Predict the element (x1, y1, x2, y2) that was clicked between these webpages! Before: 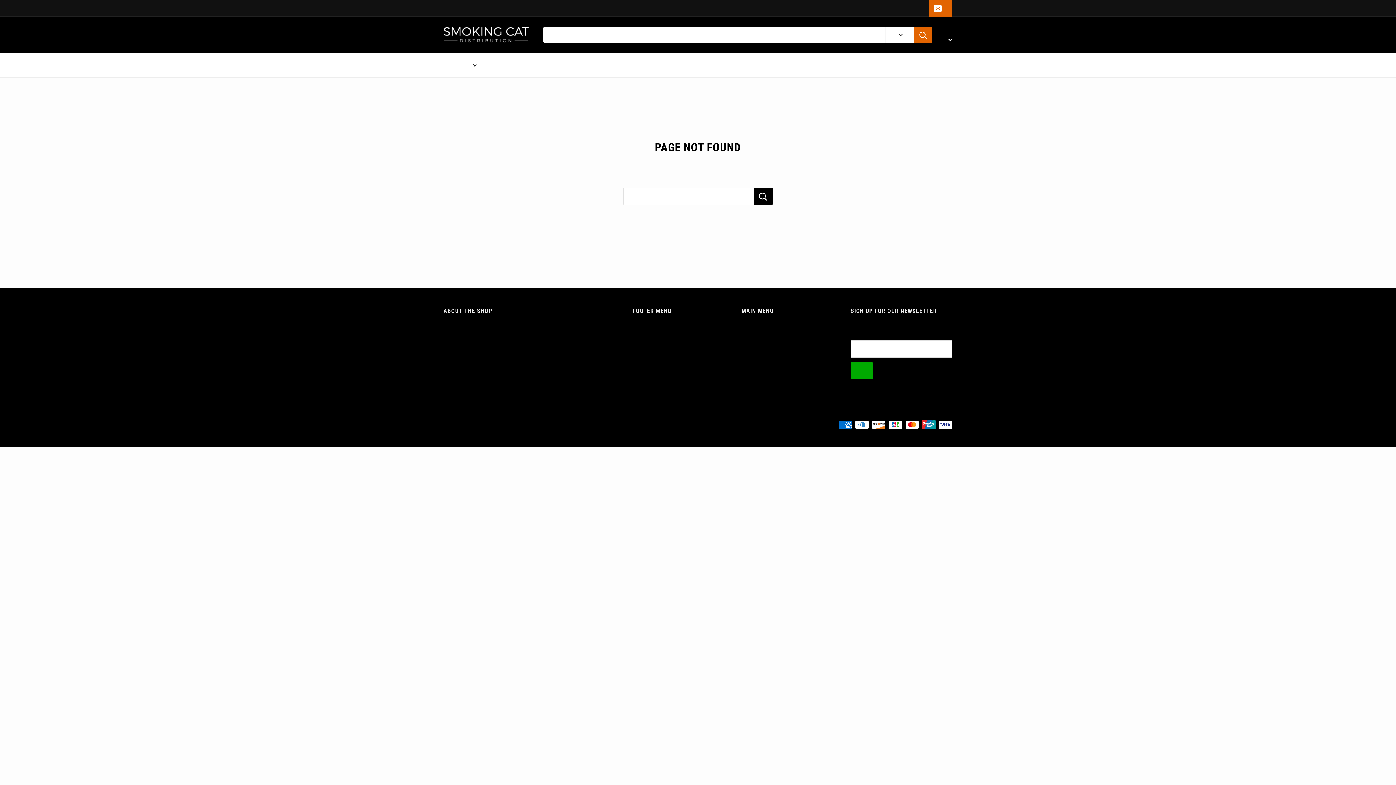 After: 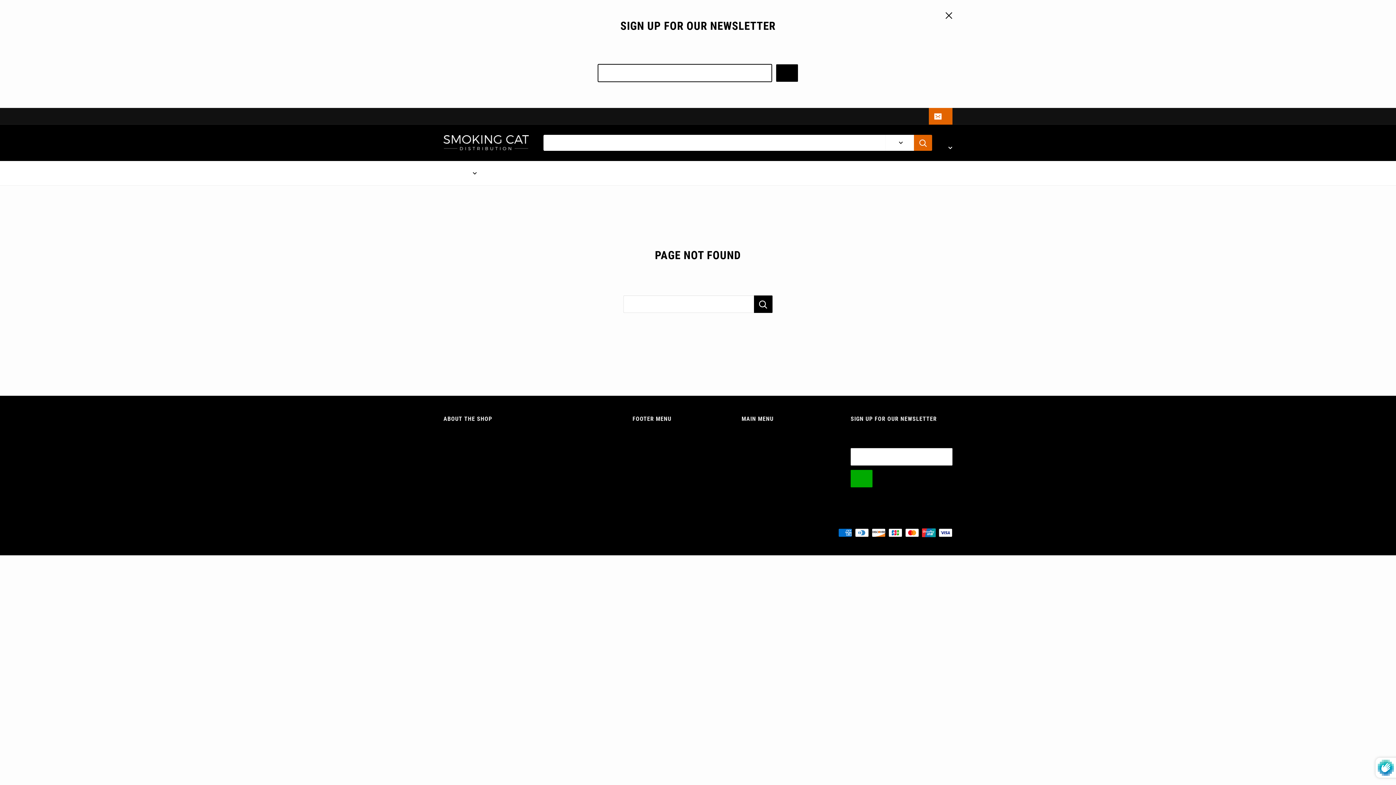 Action: bbox: (929, 0, 952, 16) label: Subscribe & Save